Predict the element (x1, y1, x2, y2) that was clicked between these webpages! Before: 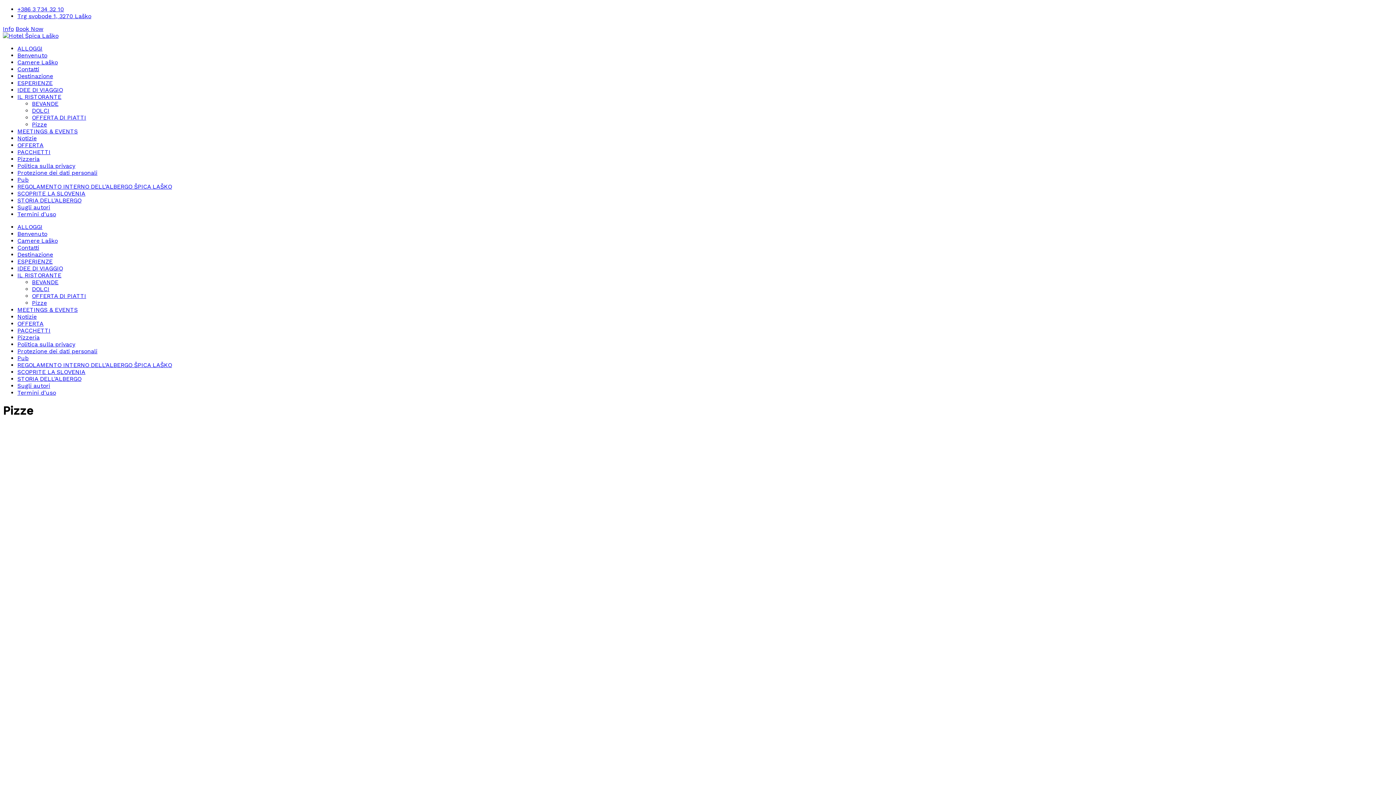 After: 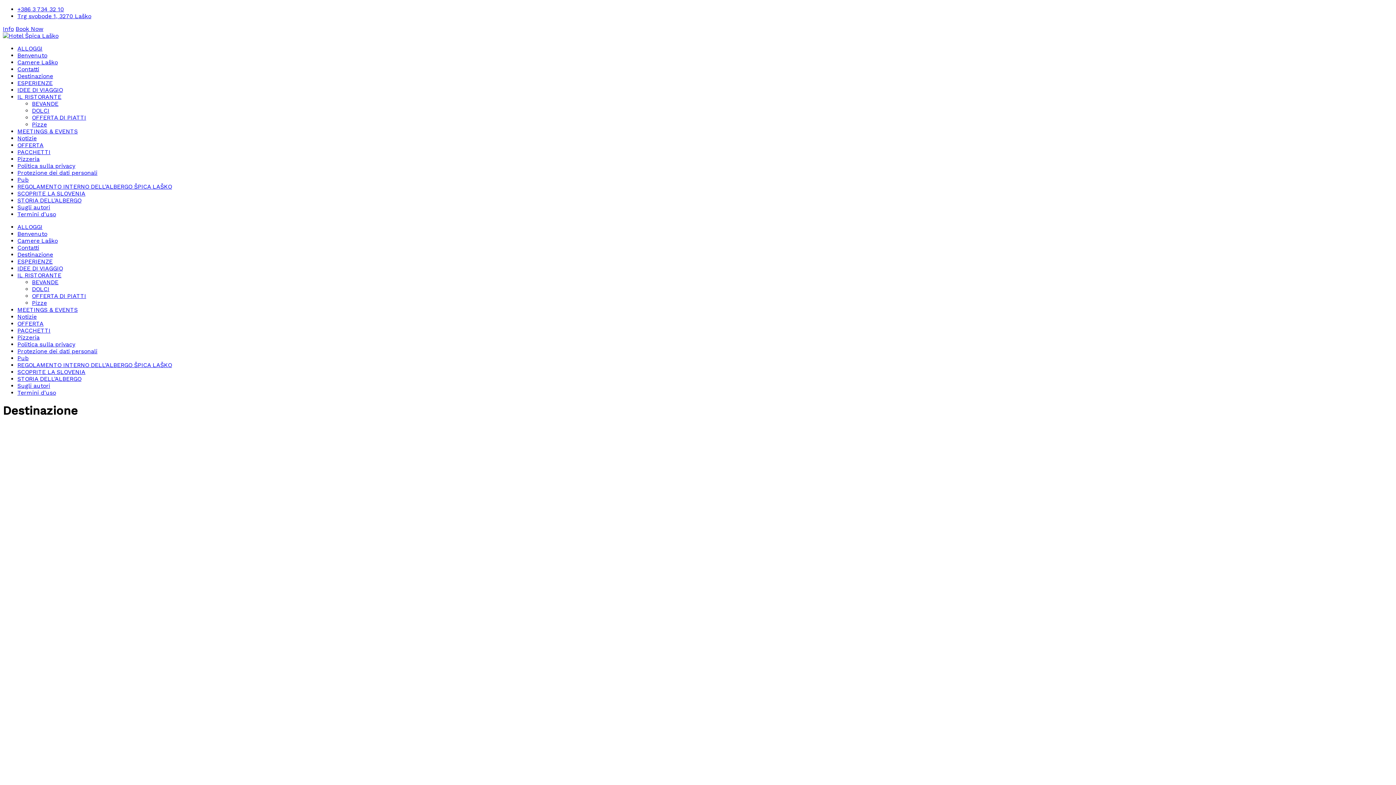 Action: label: Destinazione bbox: (17, 72, 53, 79)